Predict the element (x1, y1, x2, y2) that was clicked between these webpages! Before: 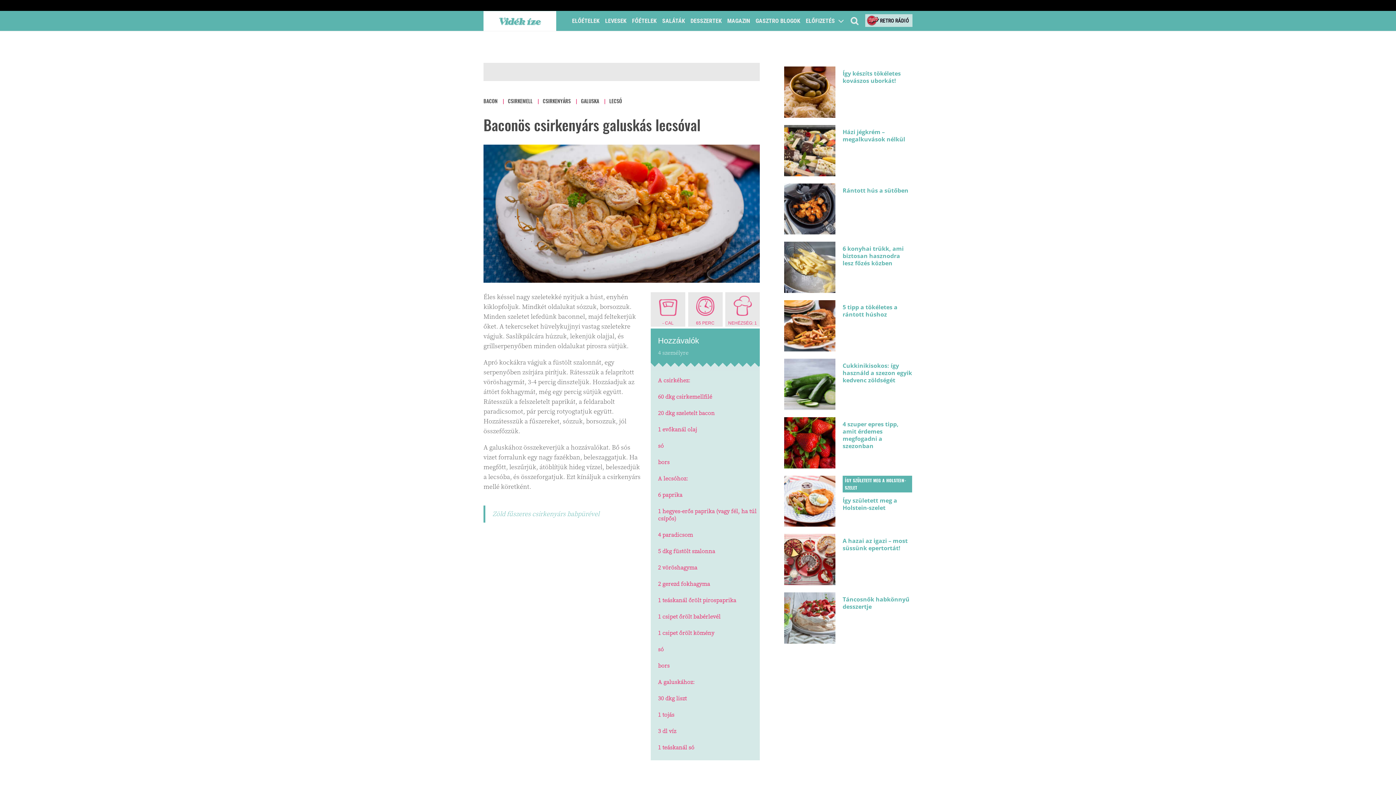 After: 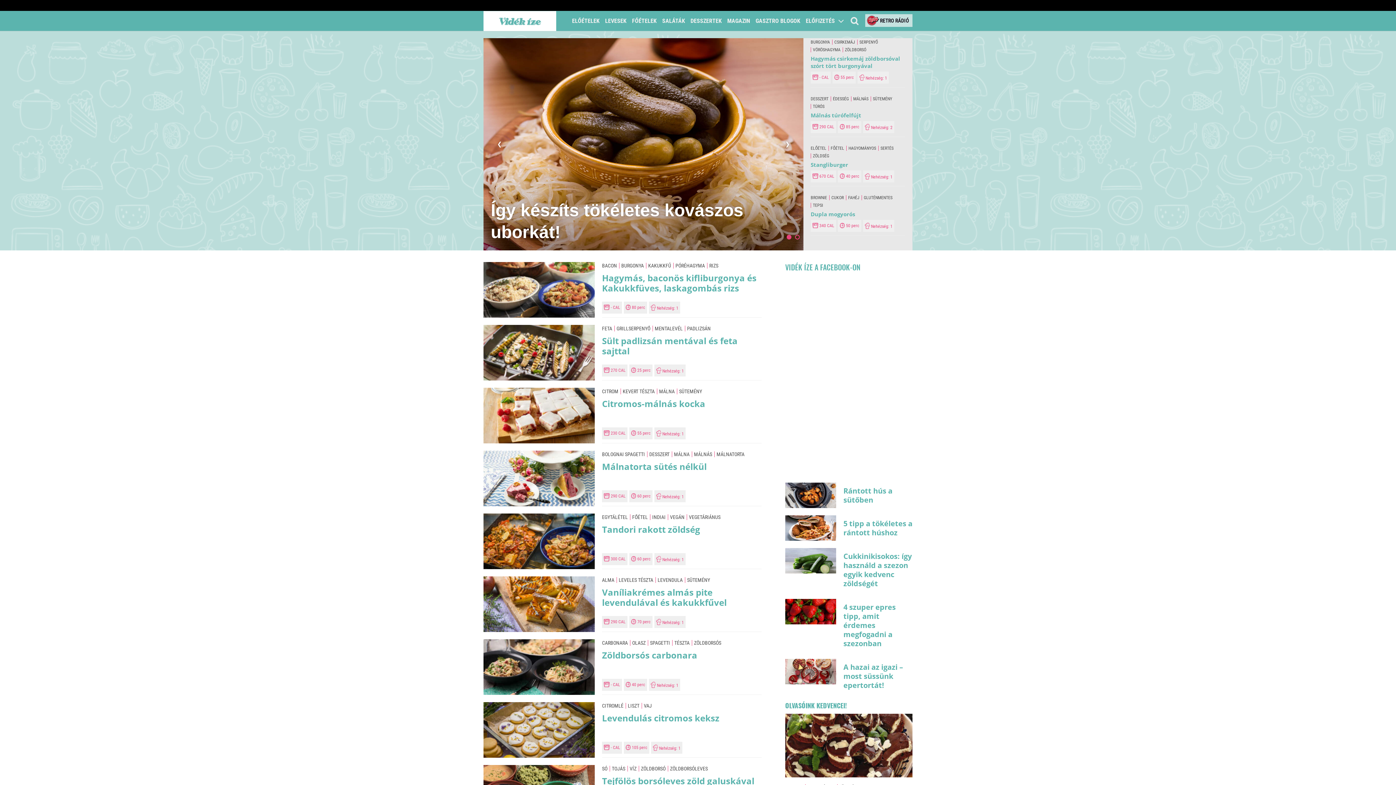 Action: bbox: (483, 16, 556, 24)